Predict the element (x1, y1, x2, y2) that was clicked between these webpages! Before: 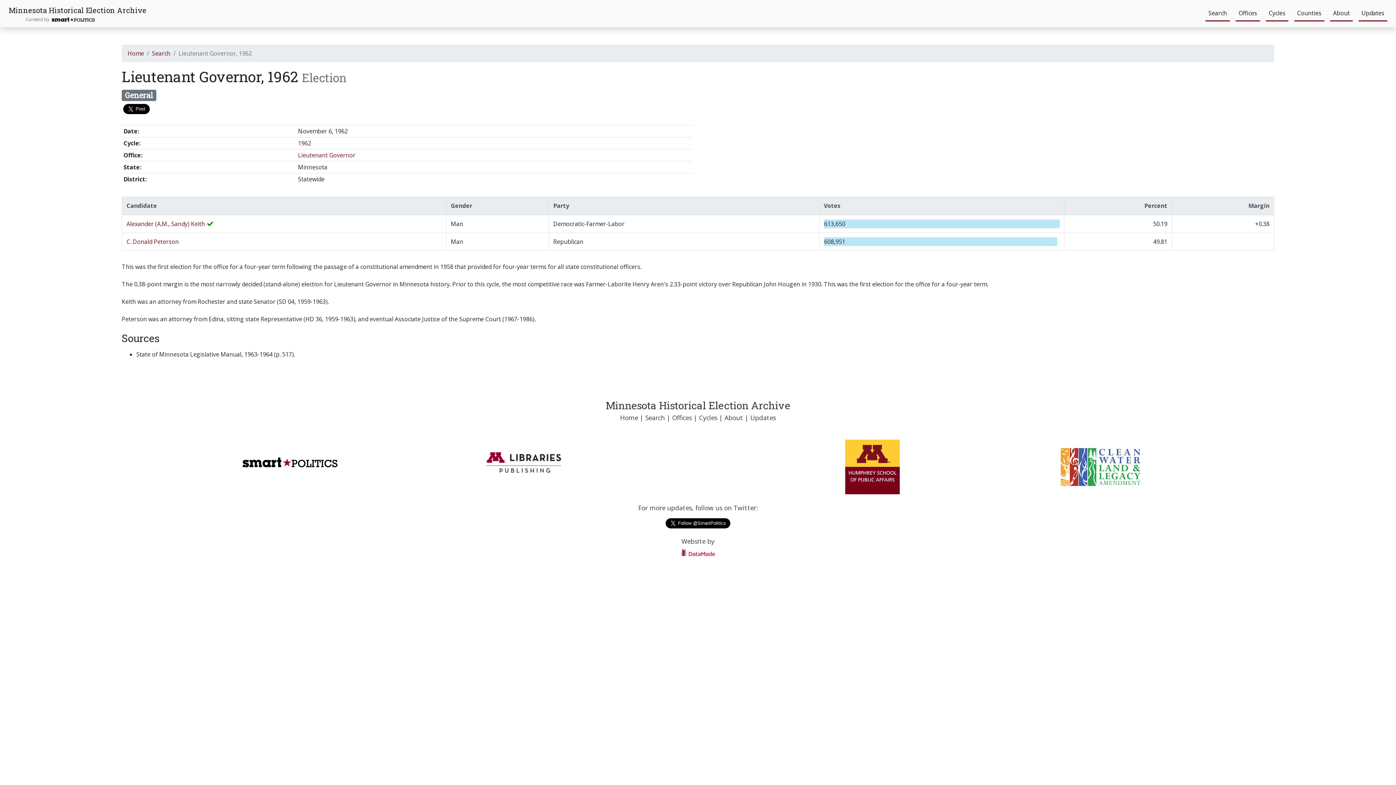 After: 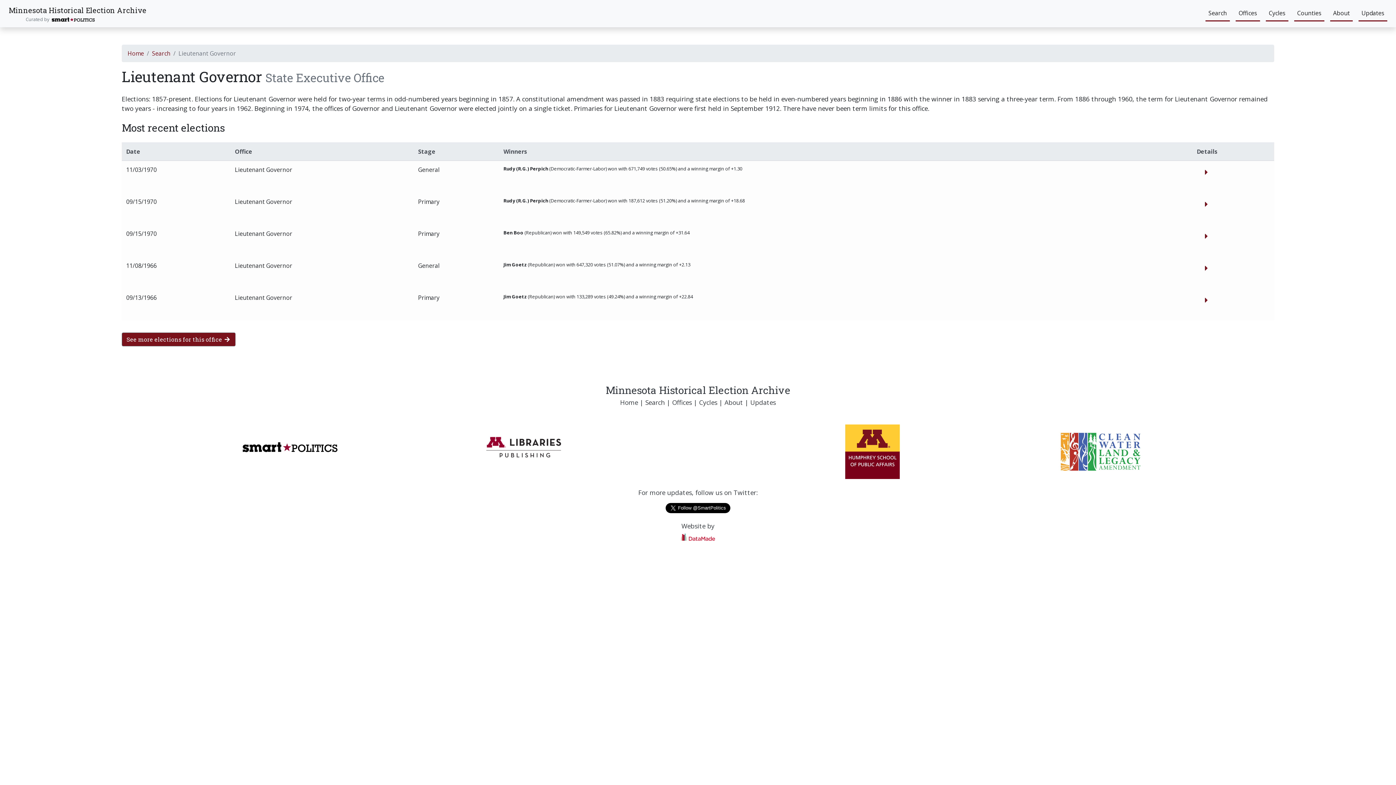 Action: bbox: (298, 151, 355, 159) label: Lieutenant Governor